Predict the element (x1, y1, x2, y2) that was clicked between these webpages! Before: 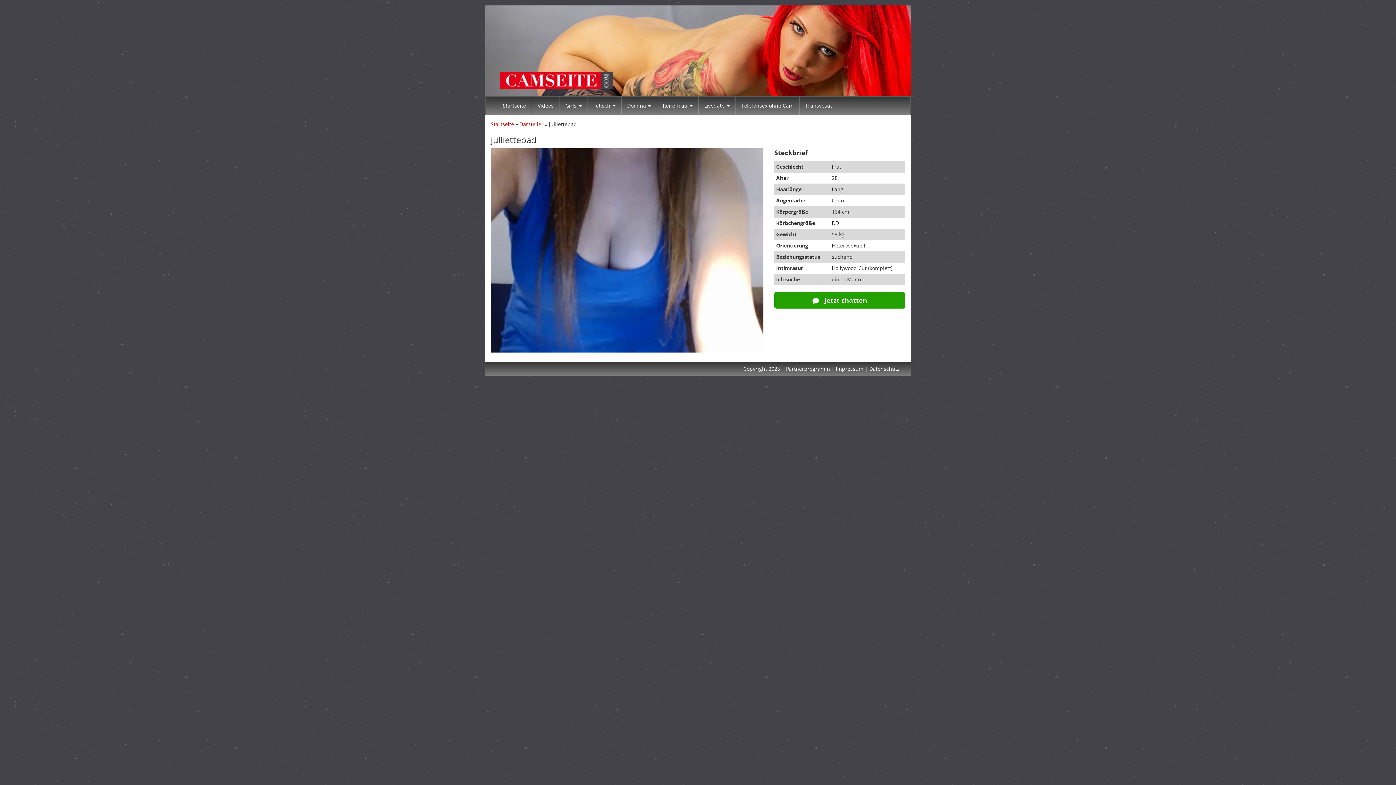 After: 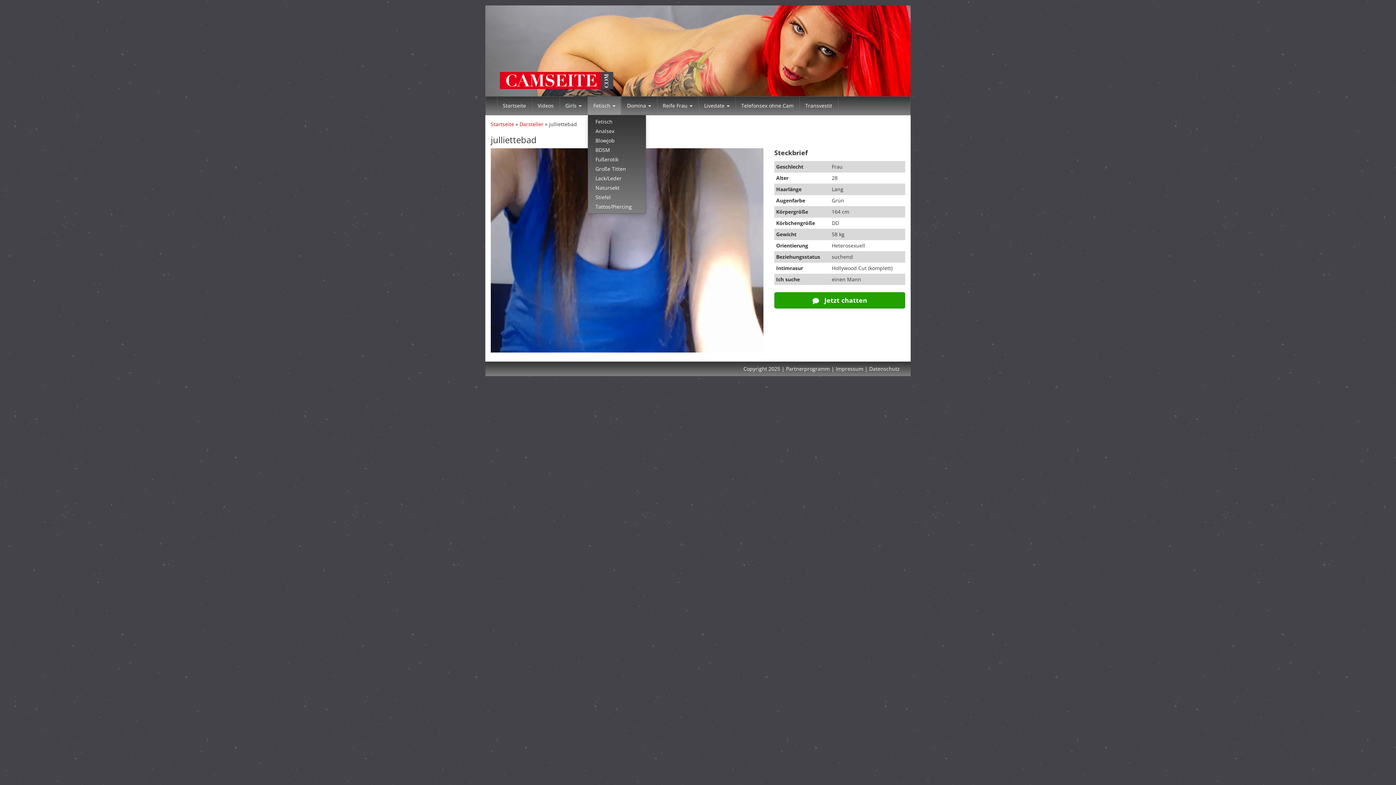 Action: label: Fetisch  bbox: (588, 96, 621, 114)